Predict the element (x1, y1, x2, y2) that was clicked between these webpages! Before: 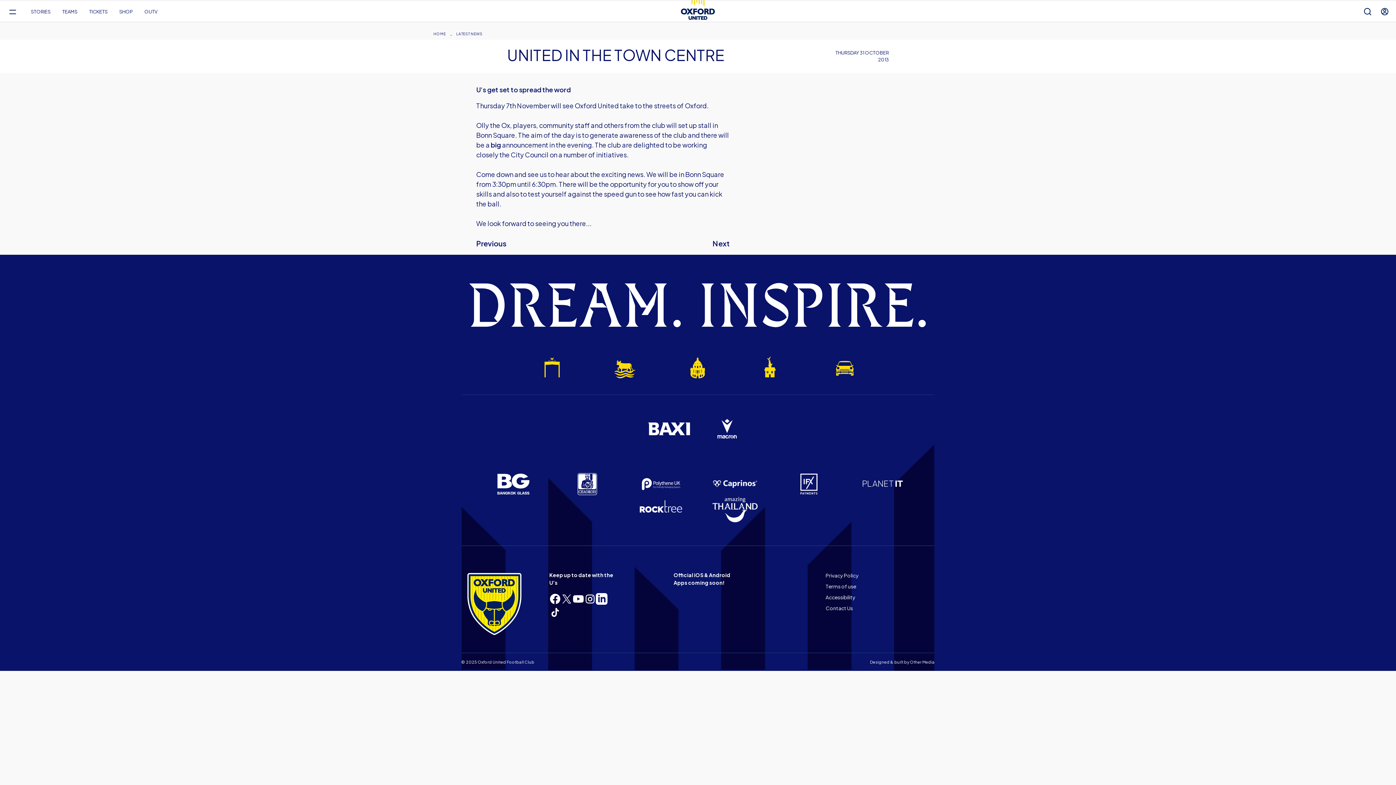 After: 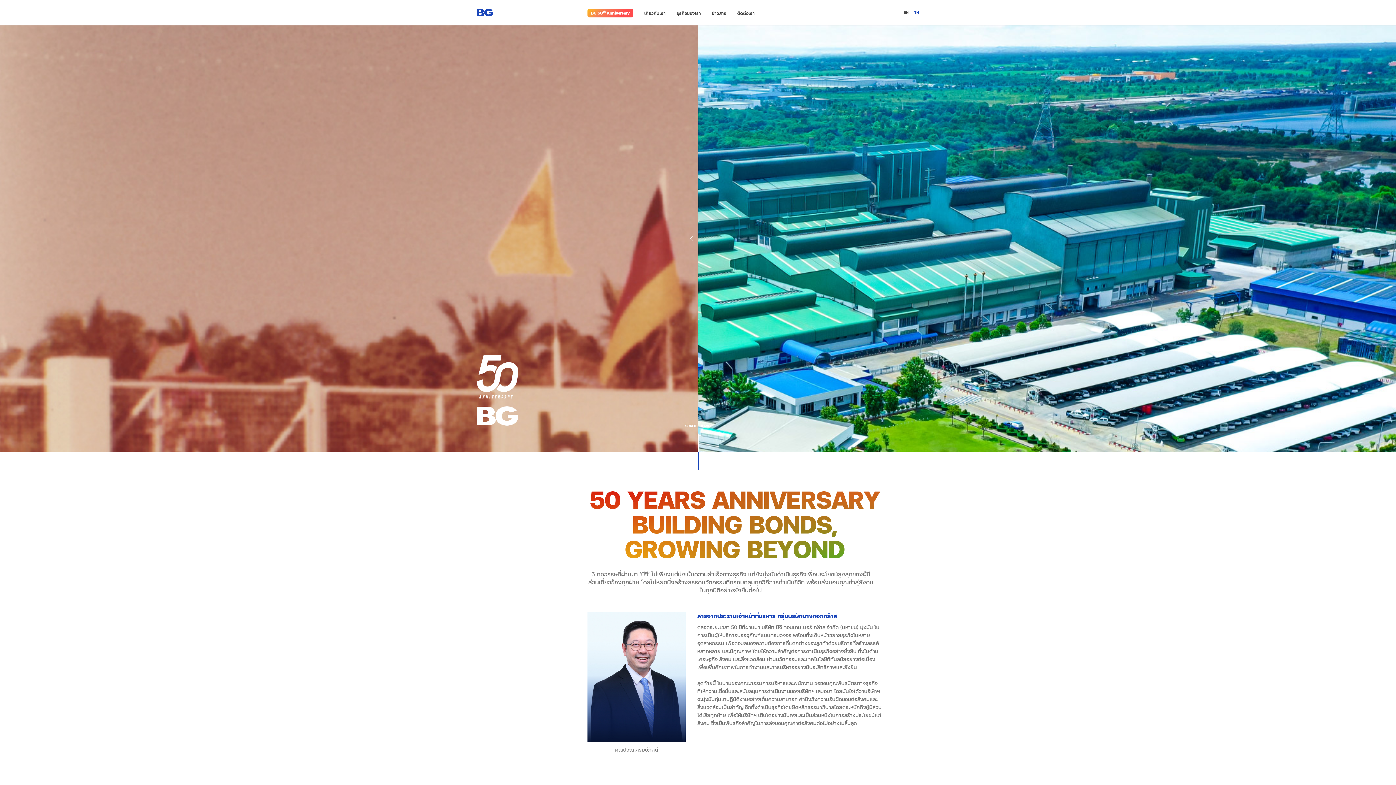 Action: bbox: (490, 585, 535, 611)